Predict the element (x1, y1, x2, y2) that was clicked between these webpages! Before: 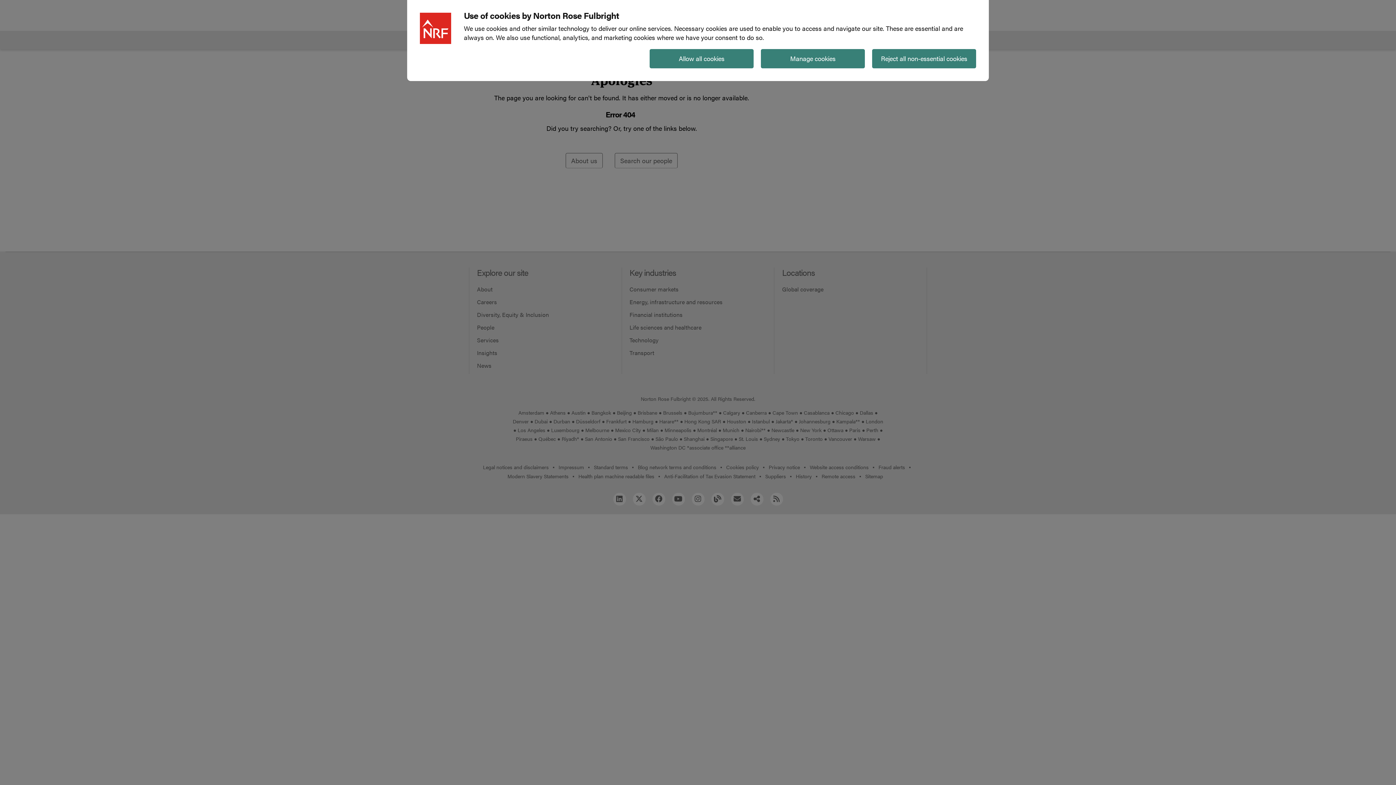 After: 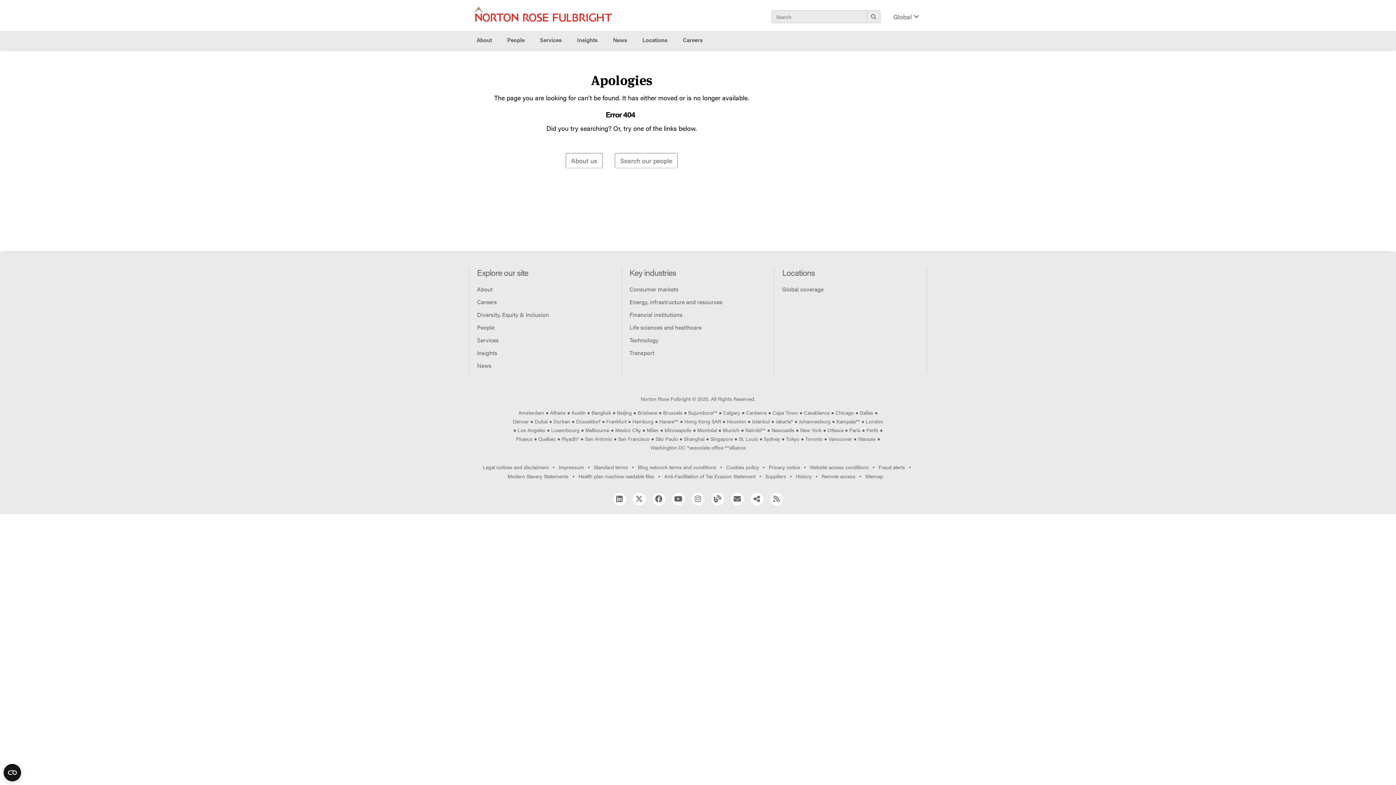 Action: label: Allow all cookies bbox: (649, 49, 753, 68)